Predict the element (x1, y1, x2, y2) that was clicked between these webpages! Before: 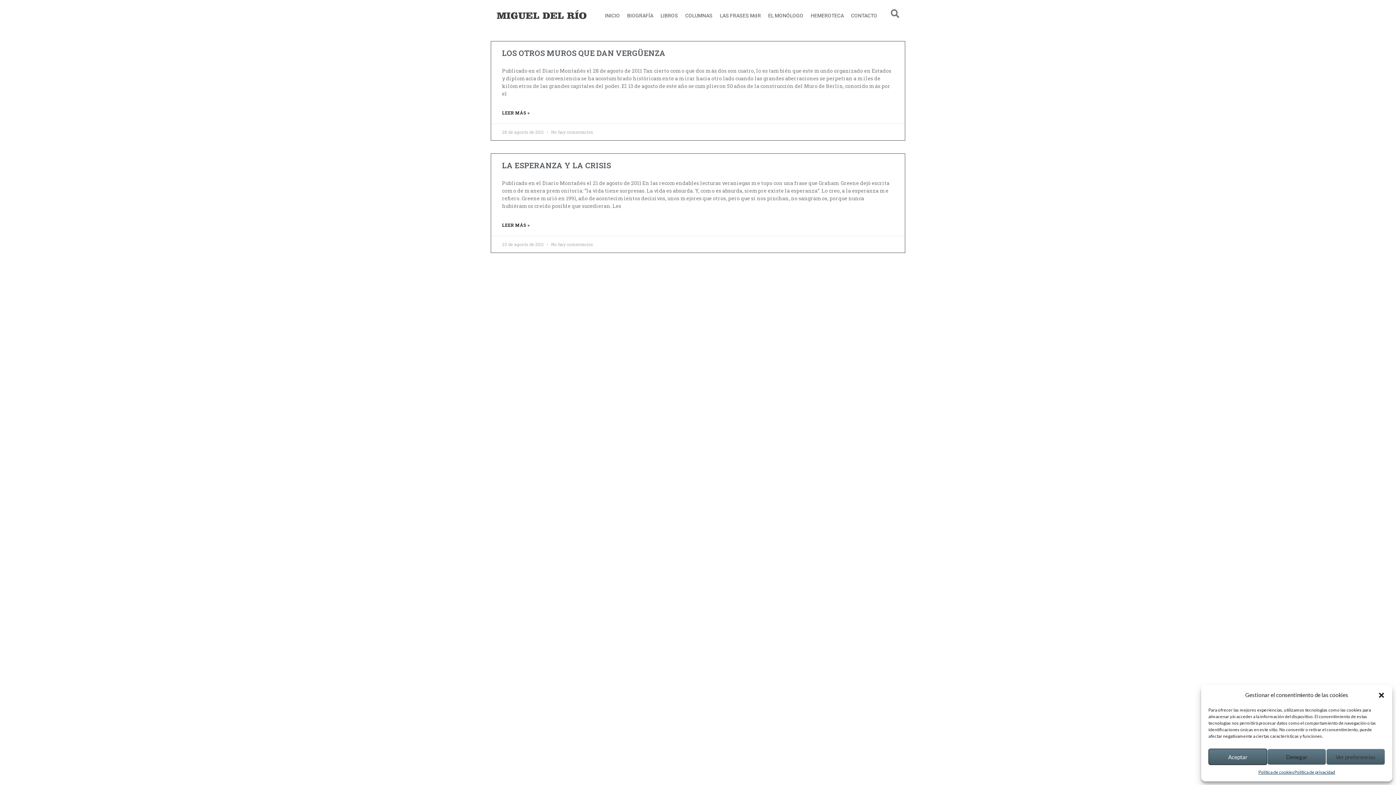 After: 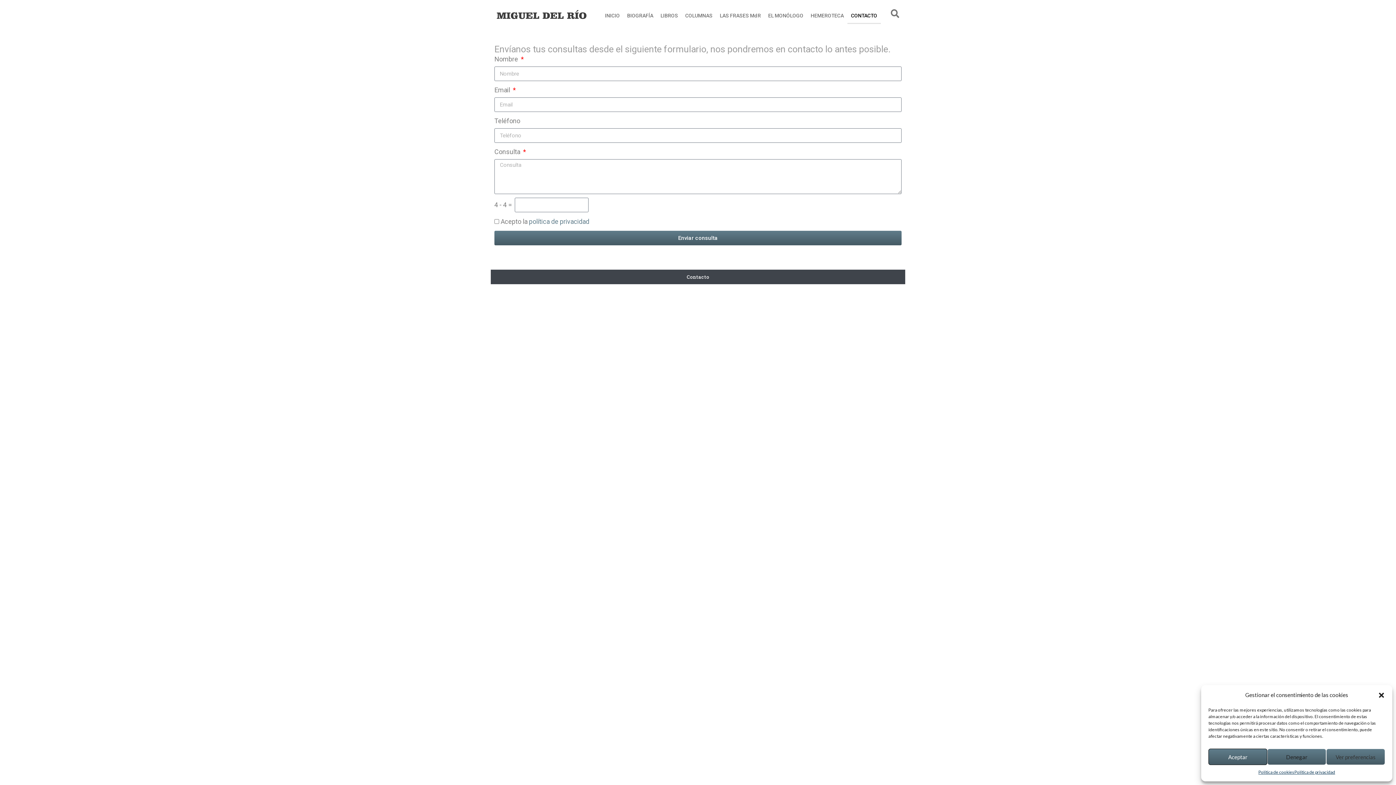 Action: label: Contacto bbox: (490, 264, 905, 278)